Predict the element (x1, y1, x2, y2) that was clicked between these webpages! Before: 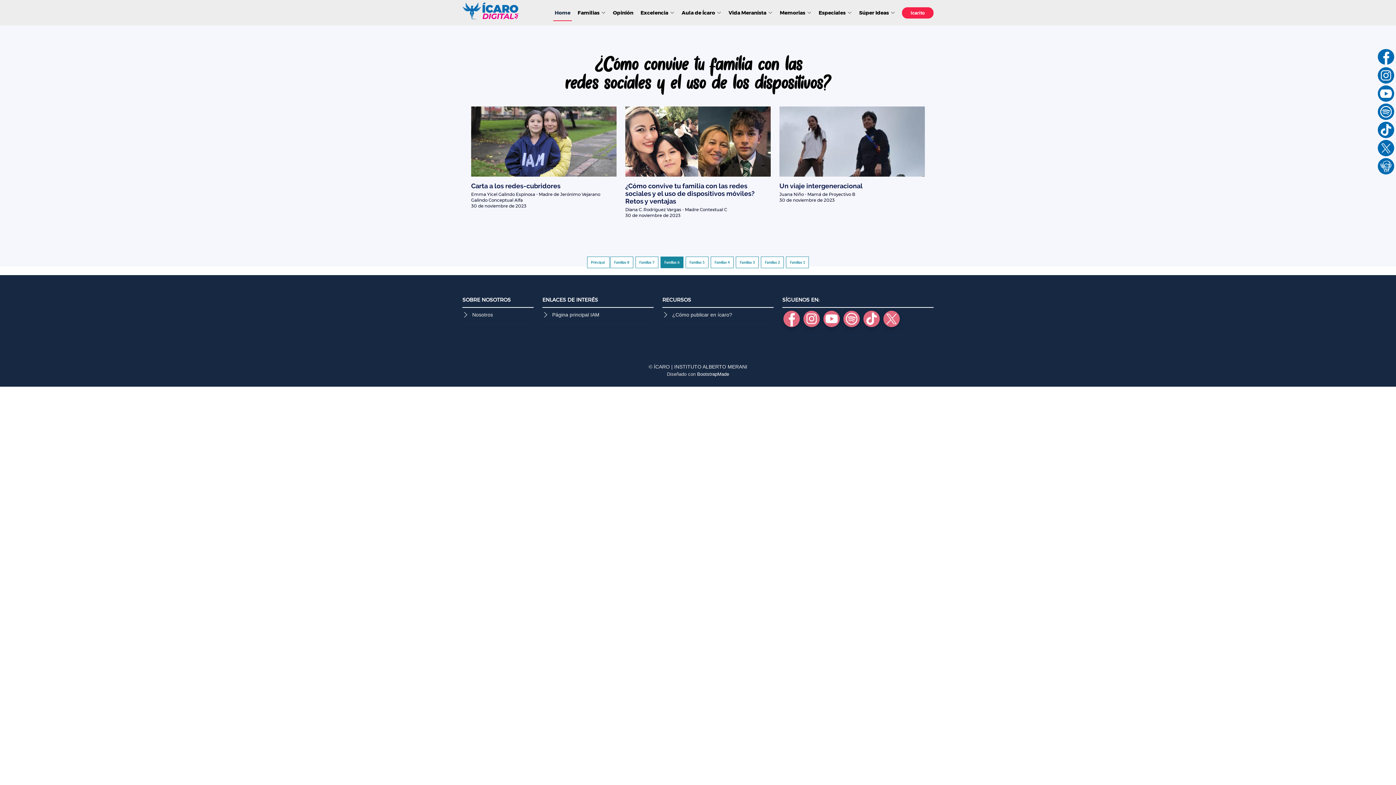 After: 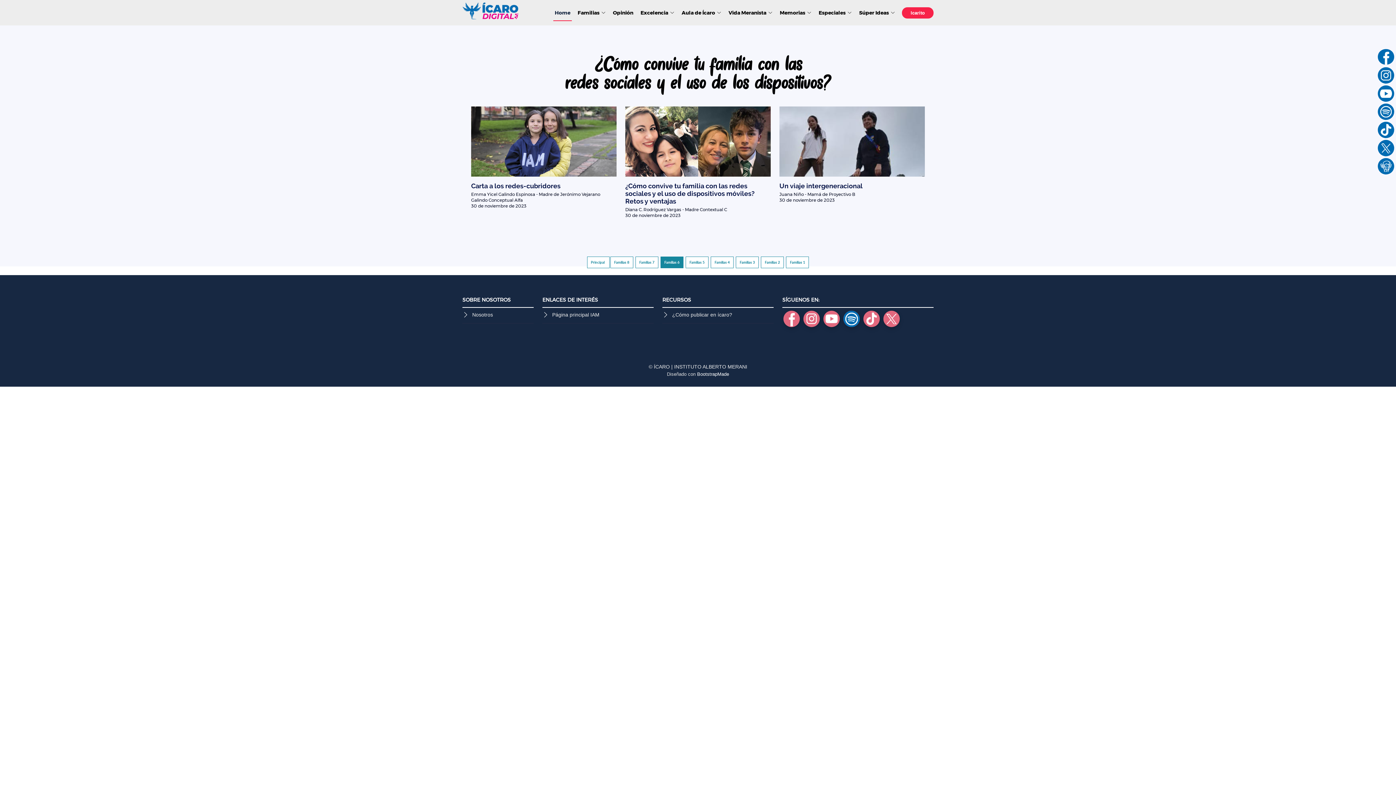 Action: bbox: (843, 310, 860, 327)